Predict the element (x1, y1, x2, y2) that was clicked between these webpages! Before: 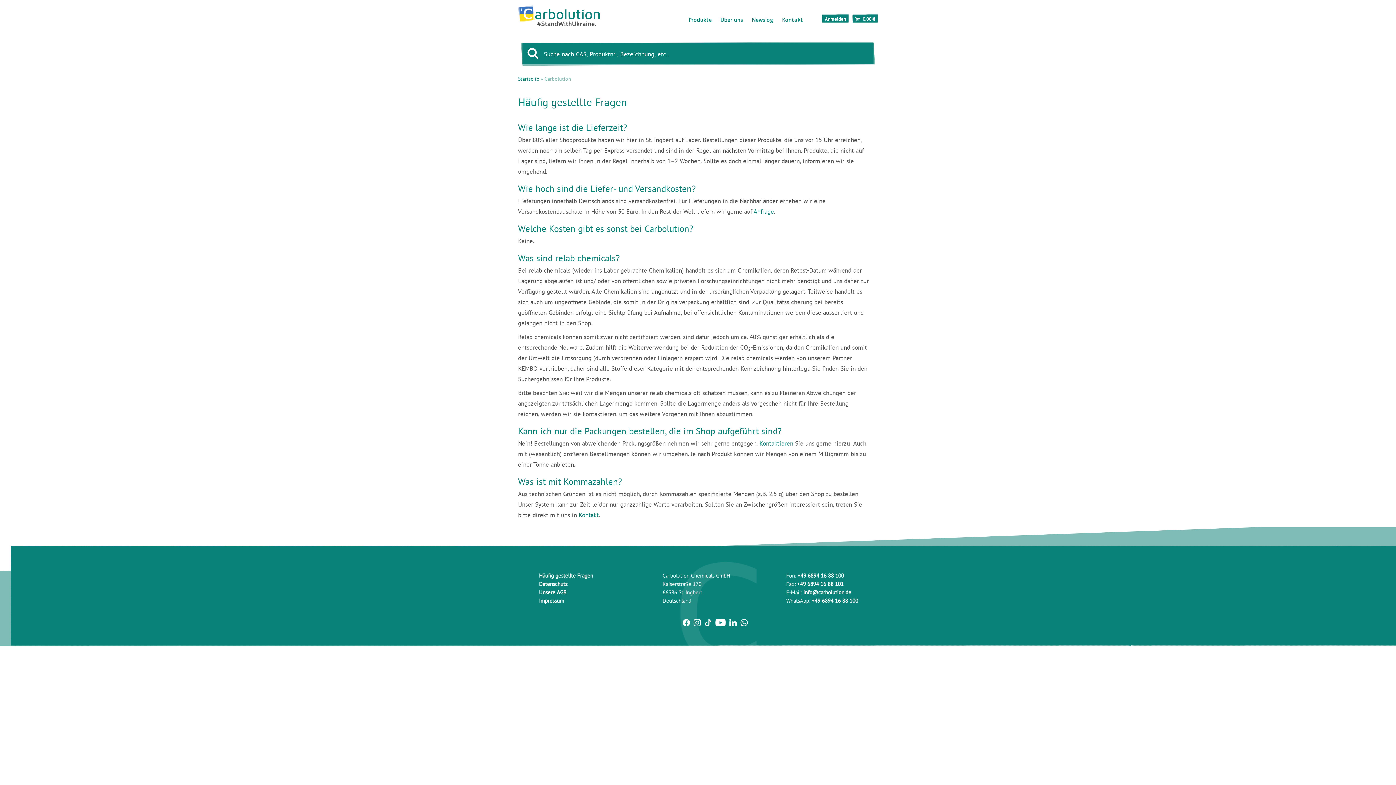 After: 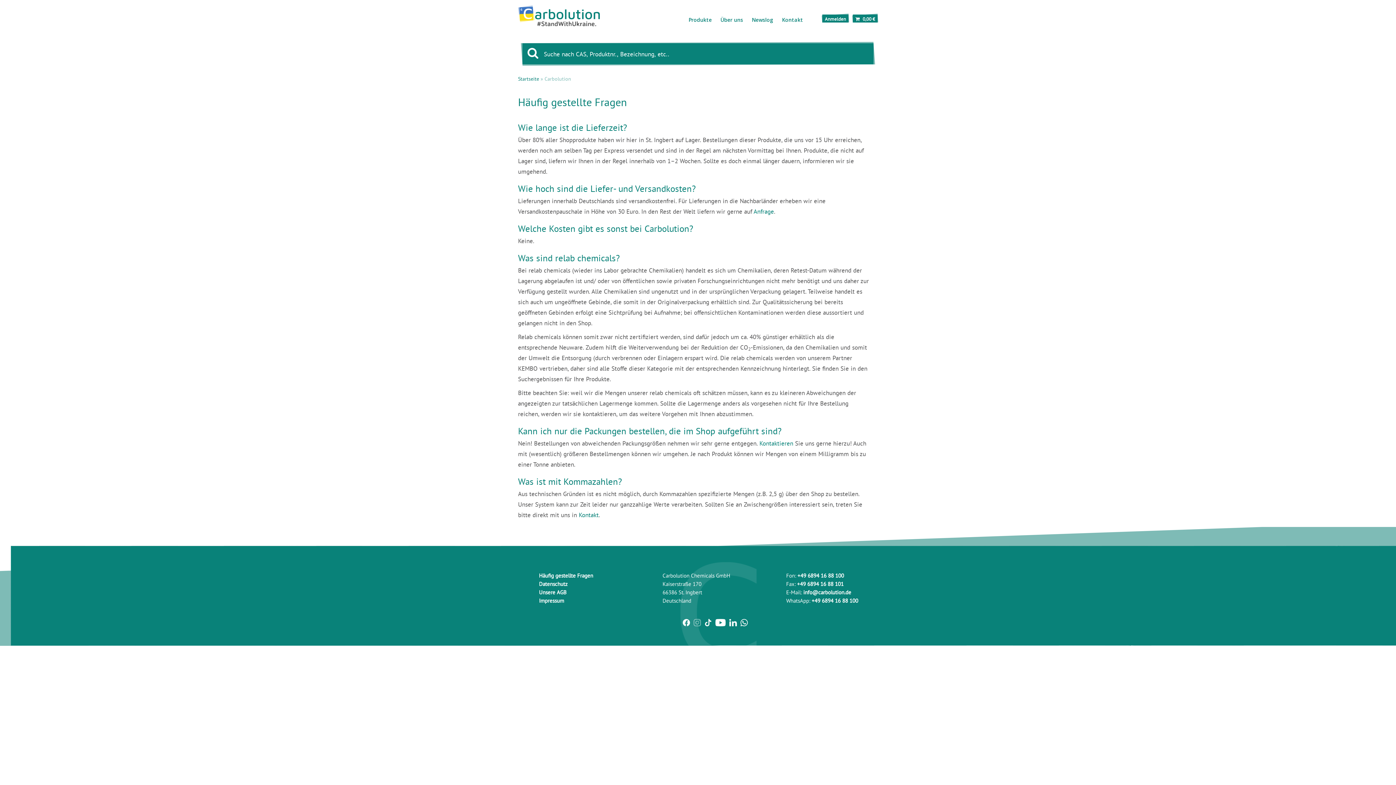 Action: bbox: (692, 617, 702, 624)